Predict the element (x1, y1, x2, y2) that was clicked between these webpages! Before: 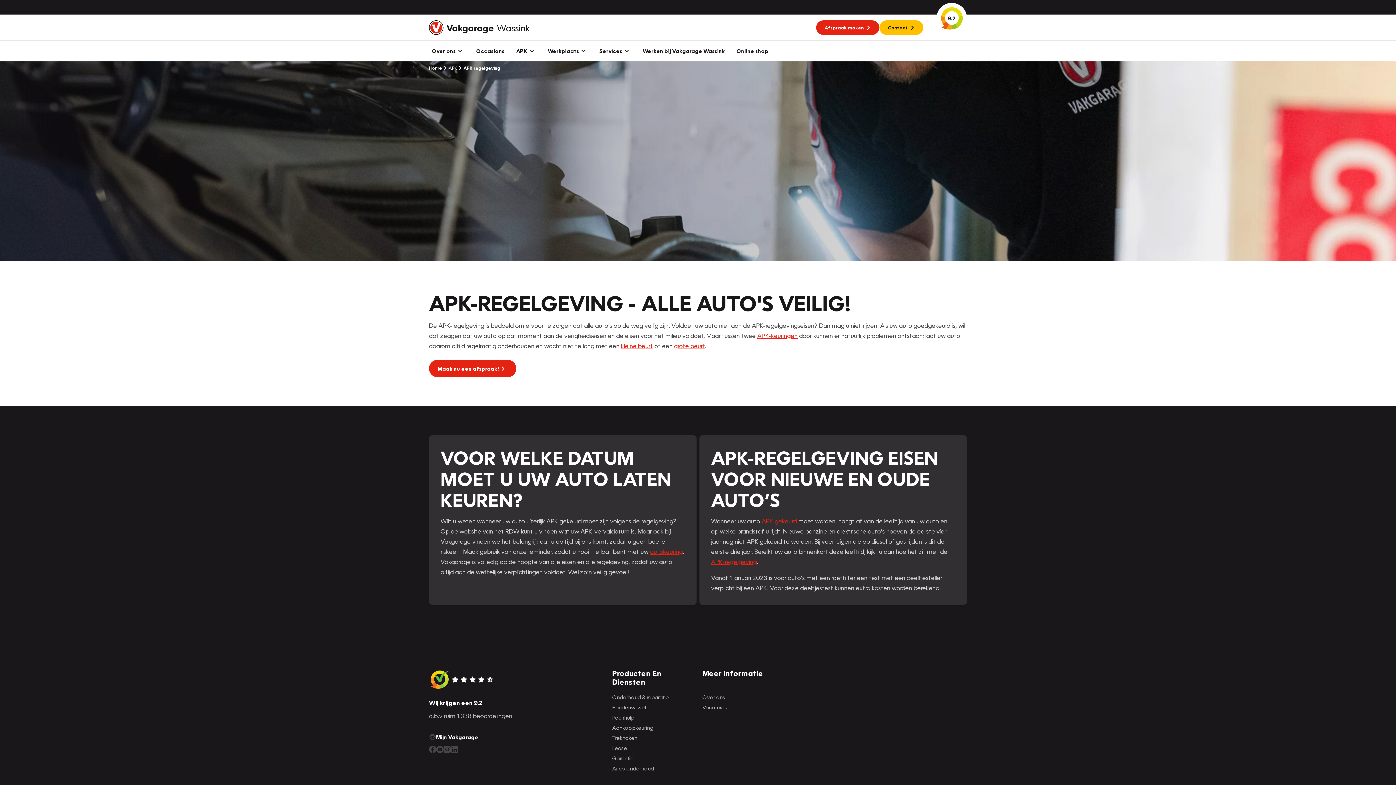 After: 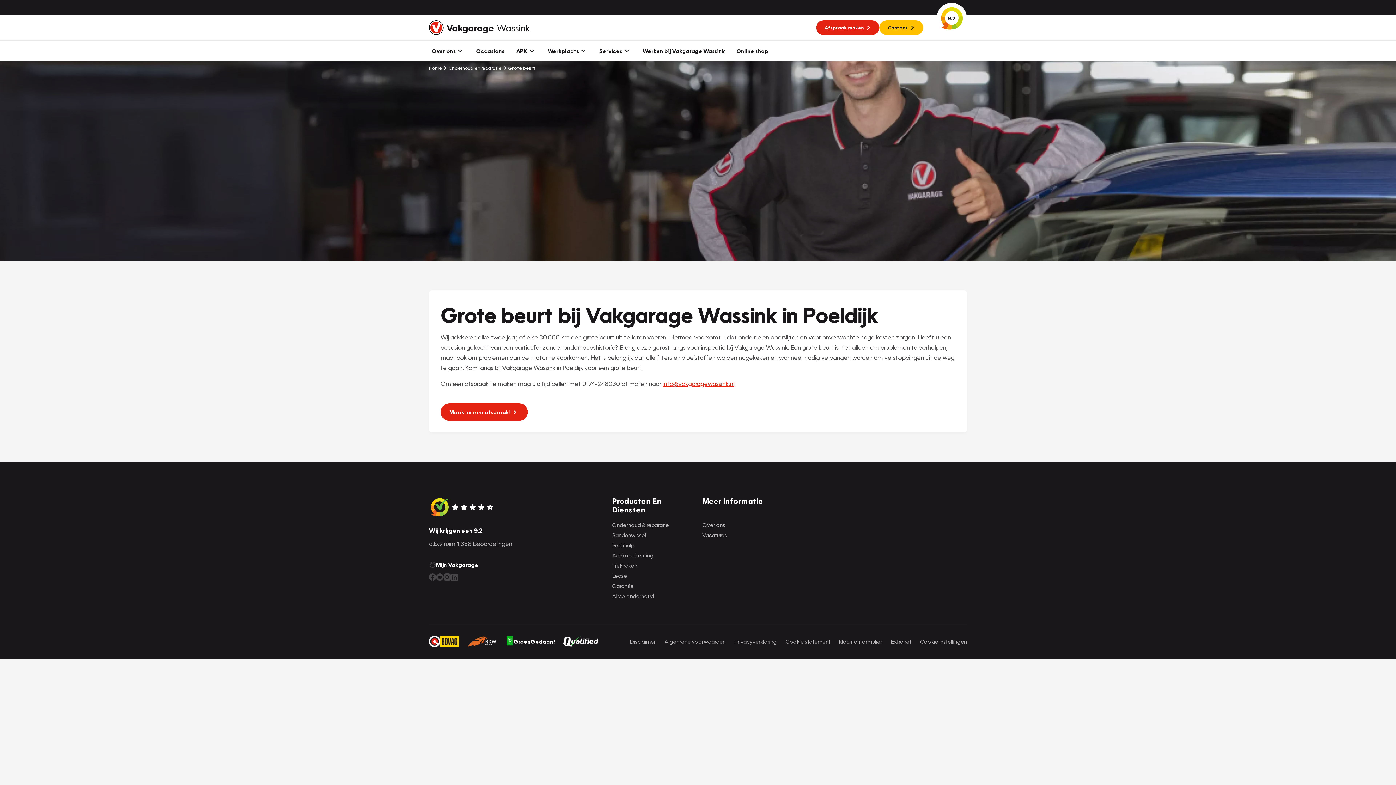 Action: bbox: (674, 342, 705, 349) label: grote beurt